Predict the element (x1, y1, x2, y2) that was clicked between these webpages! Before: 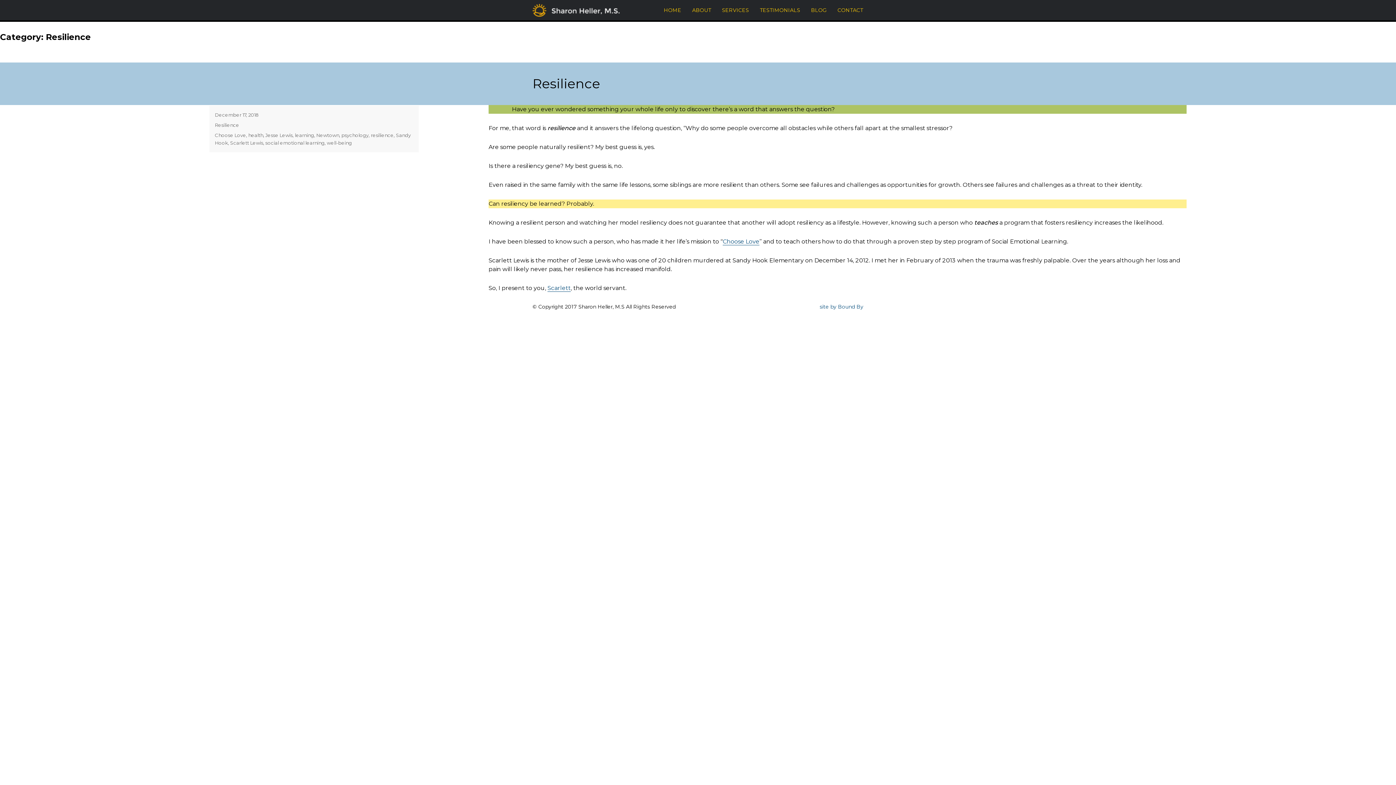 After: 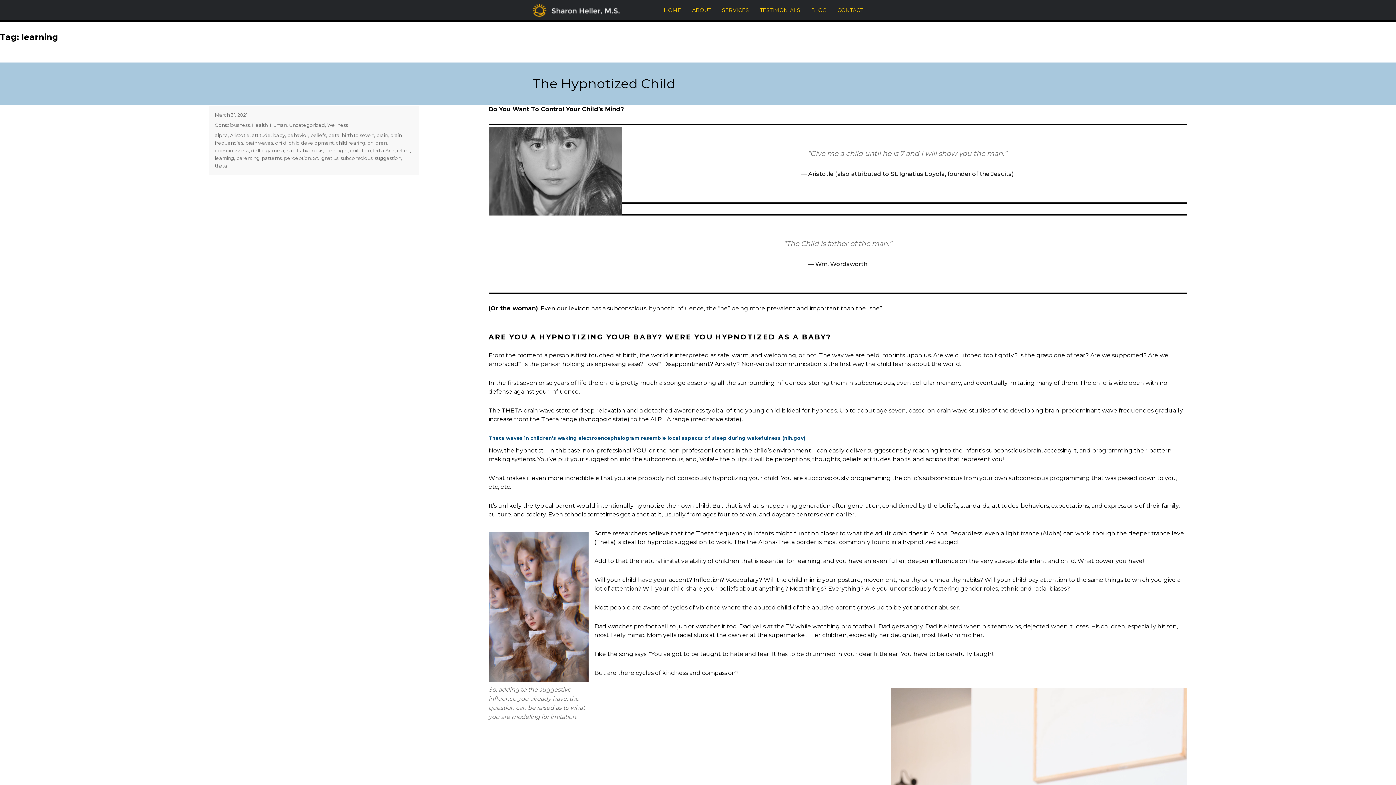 Action: bbox: (294, 132, 314, 138) label: learning